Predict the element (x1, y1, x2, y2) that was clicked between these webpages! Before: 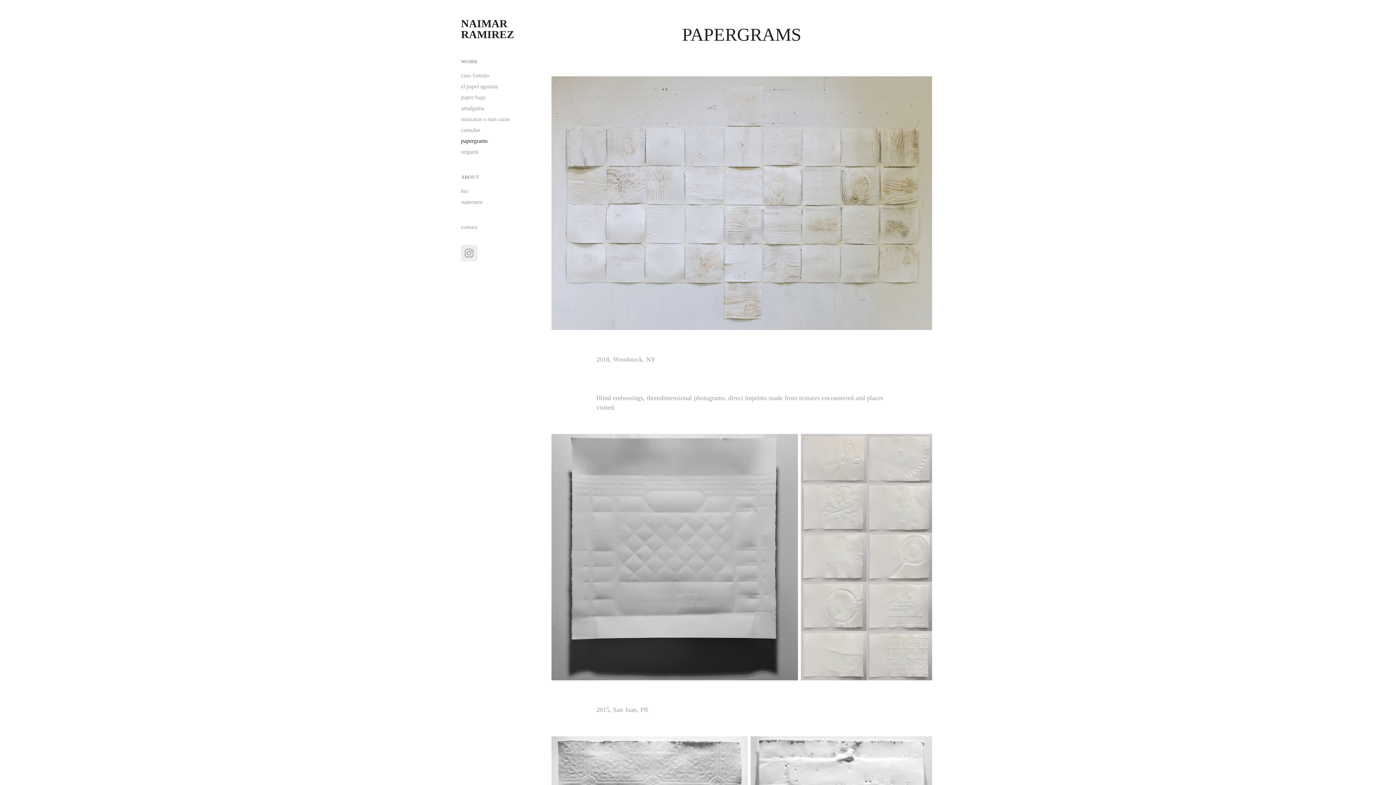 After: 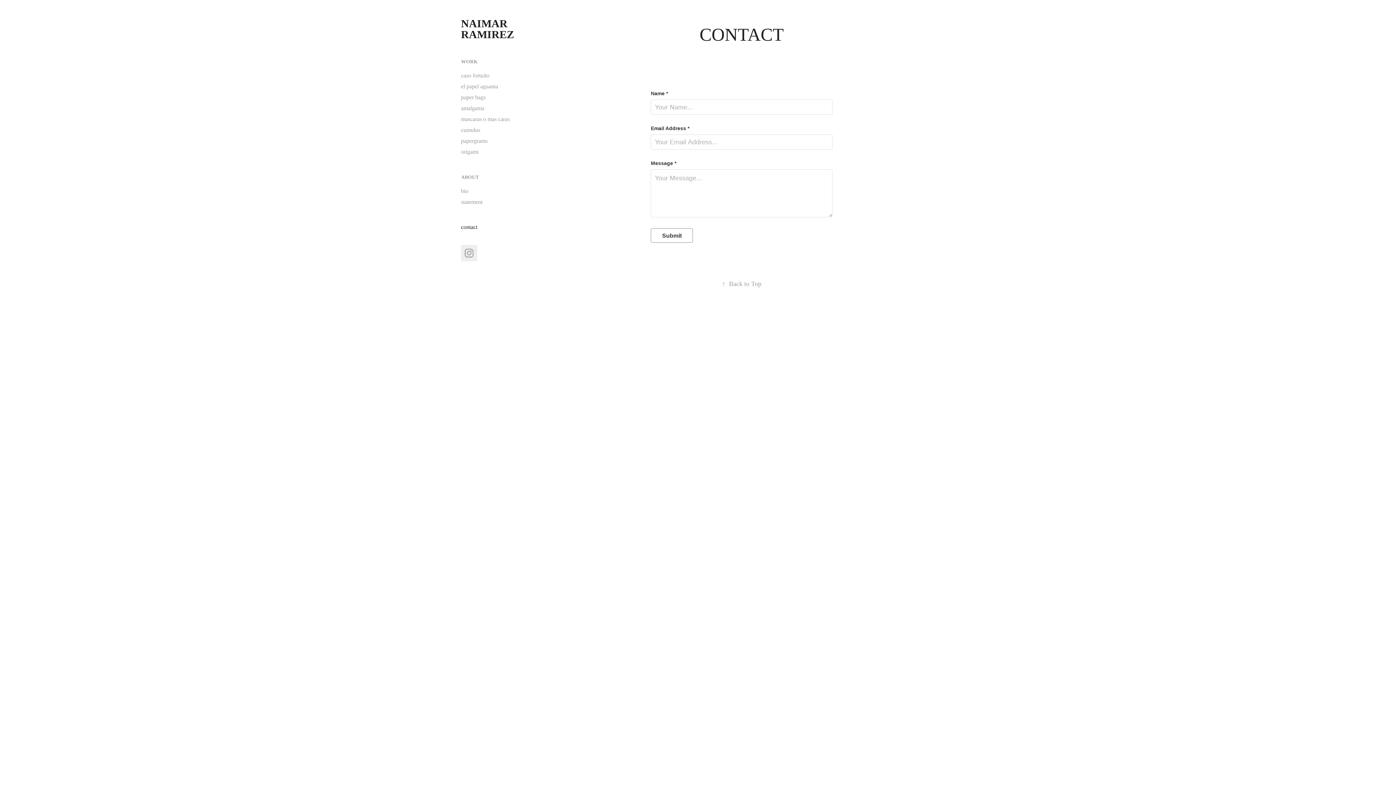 Action: bbox: (461, 224, 477, 230) label: contact